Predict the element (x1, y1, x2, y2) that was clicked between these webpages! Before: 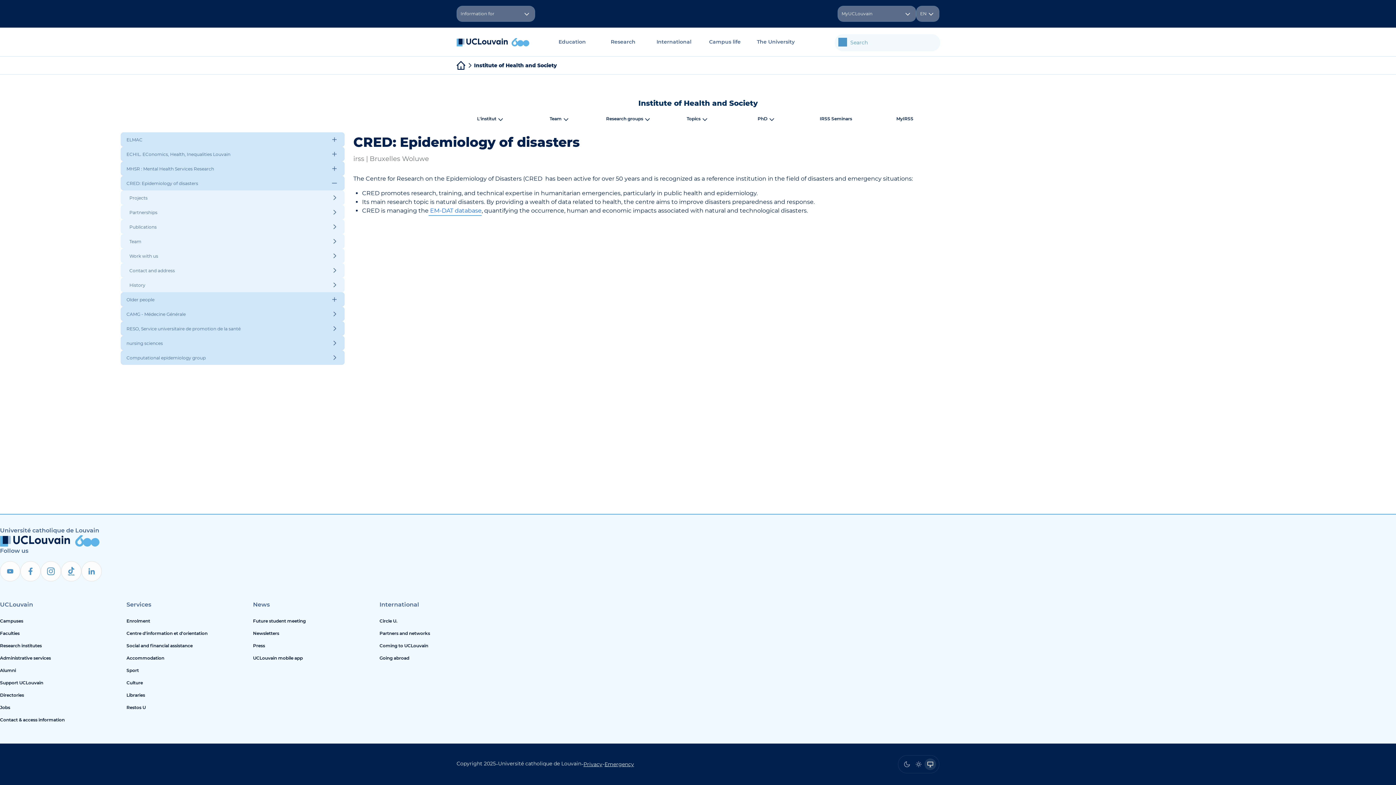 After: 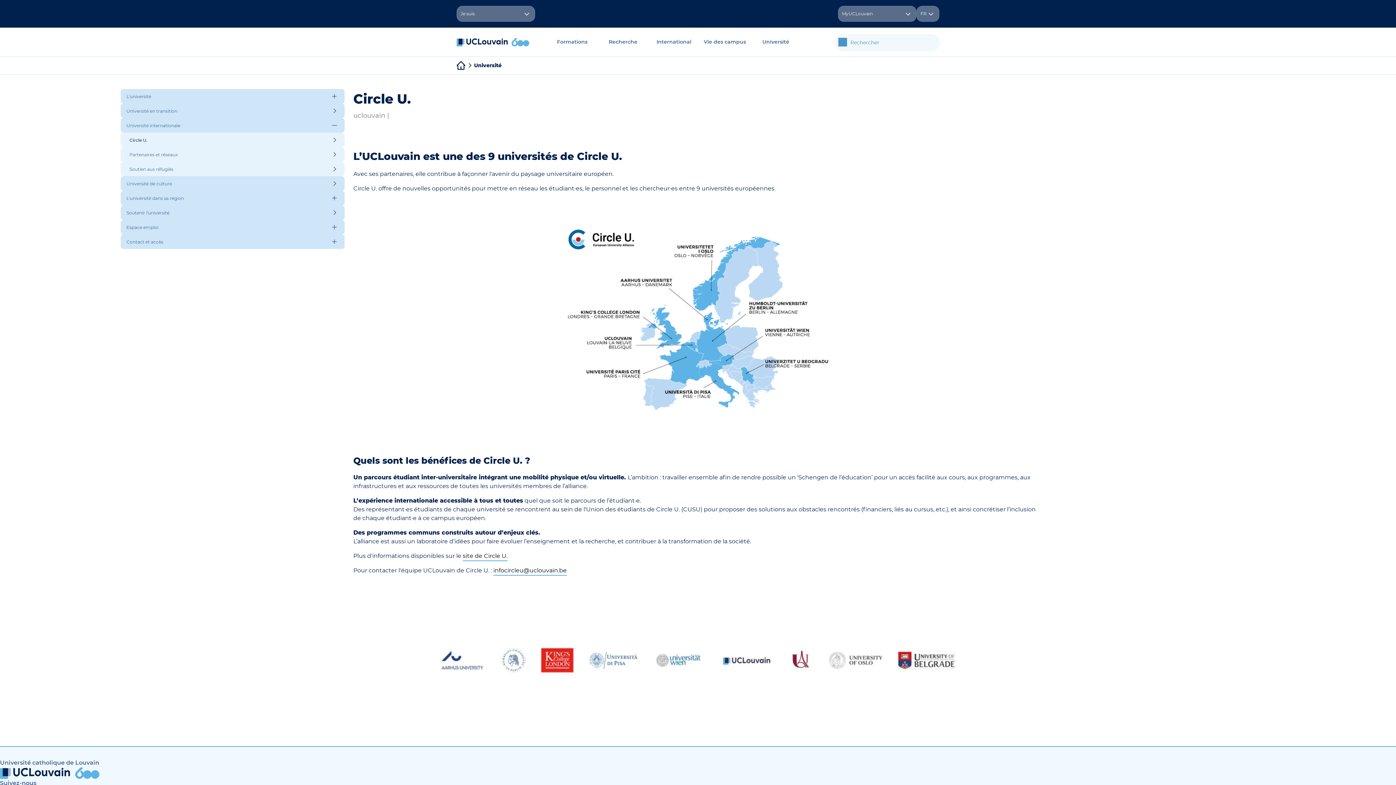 Action: label: Circle U. bbox: (379, 615, 500, 627)